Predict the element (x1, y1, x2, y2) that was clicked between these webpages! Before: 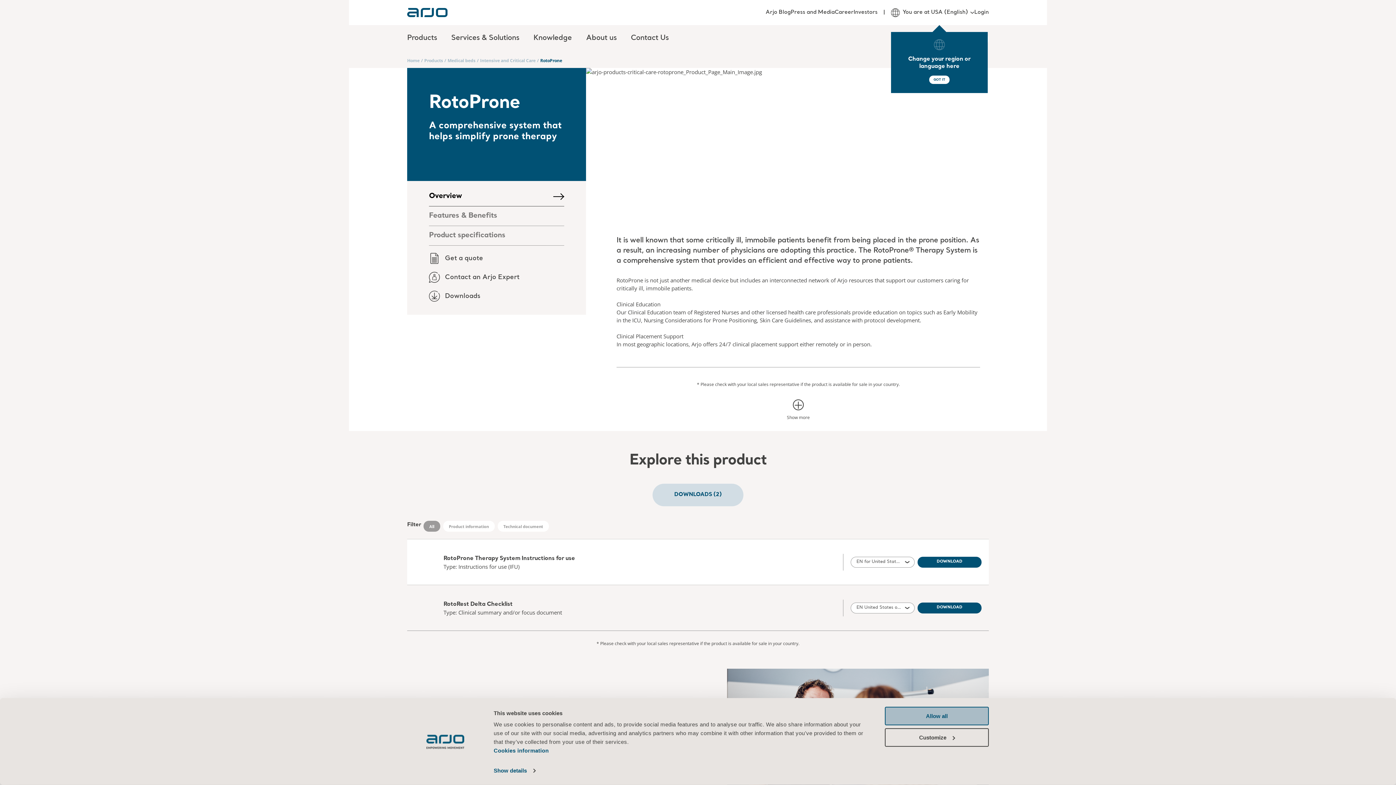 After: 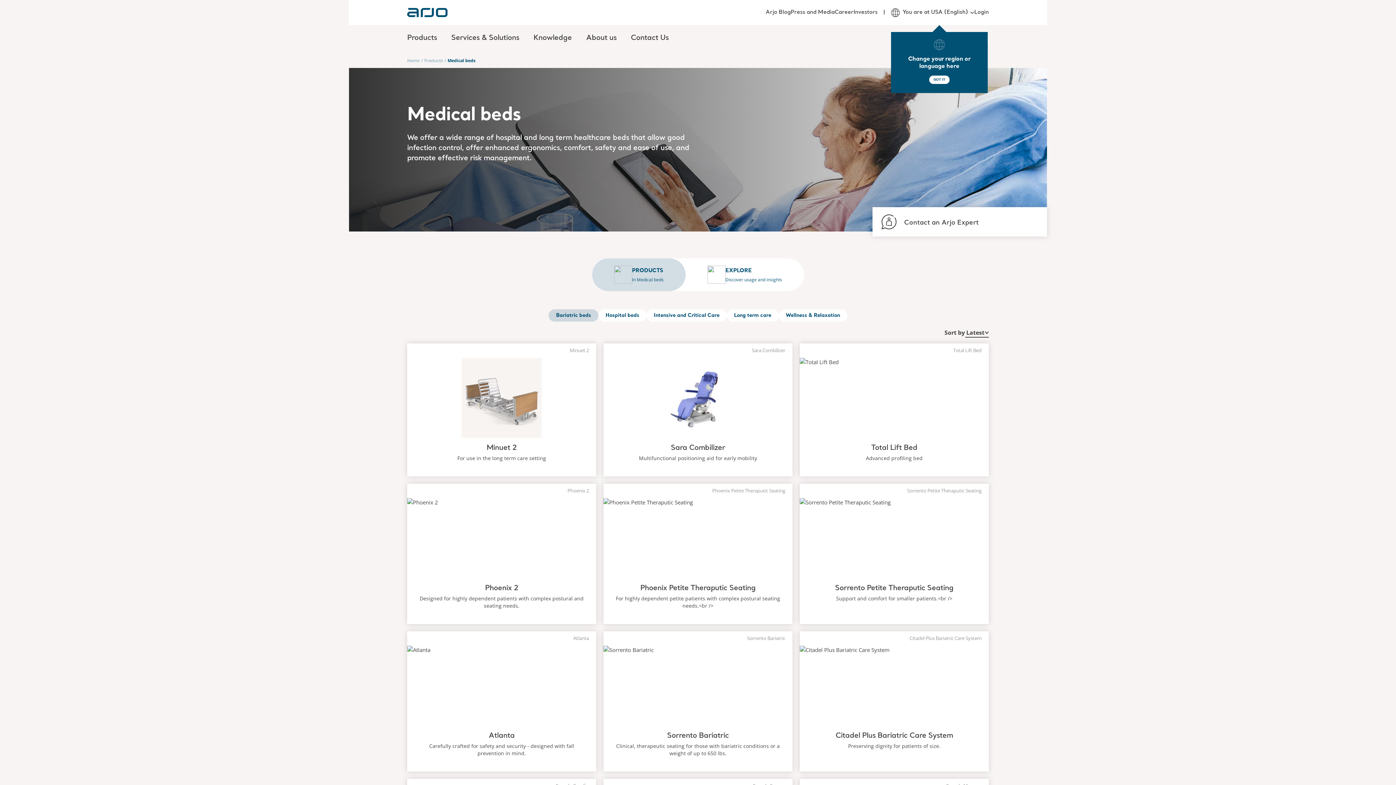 Action: bbox: (447, 56, 475, 64) label: Medical beds